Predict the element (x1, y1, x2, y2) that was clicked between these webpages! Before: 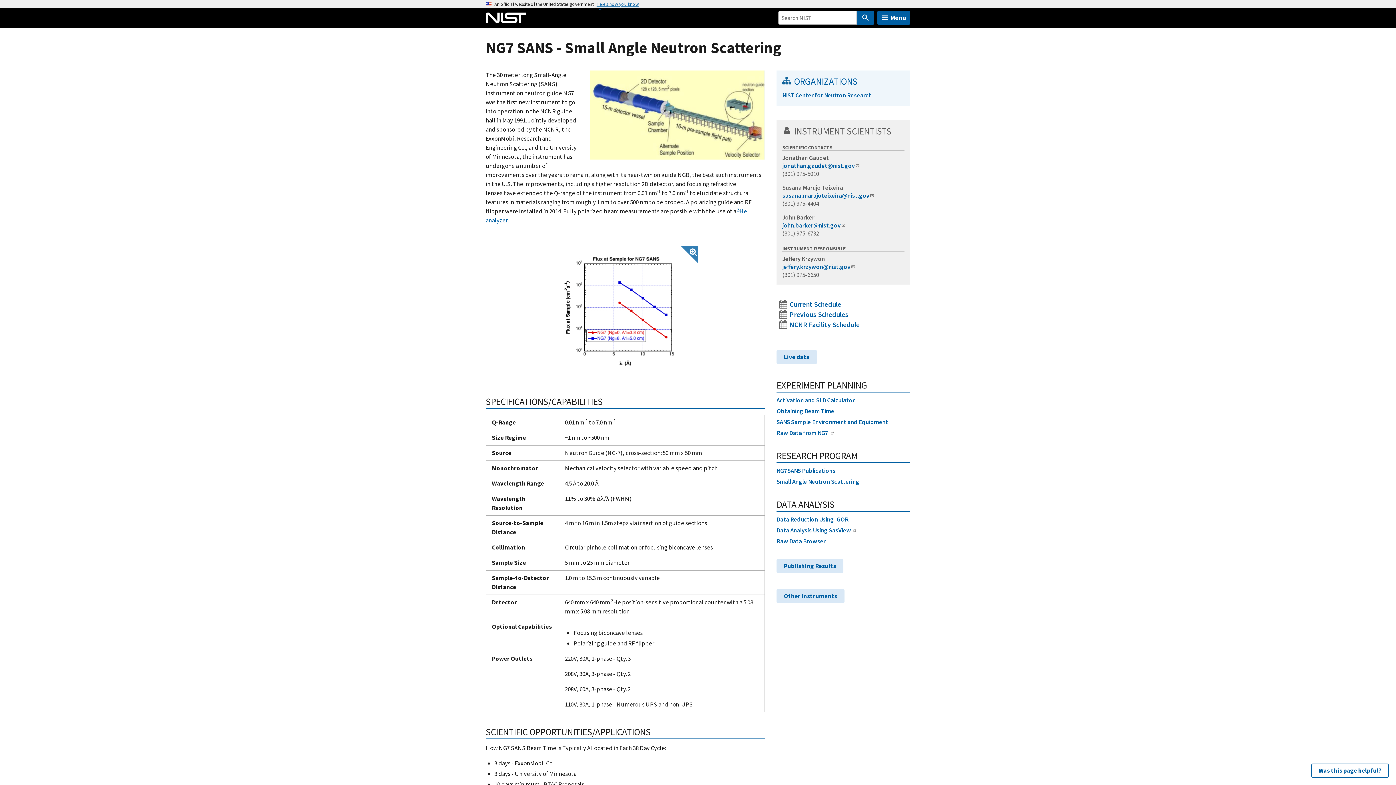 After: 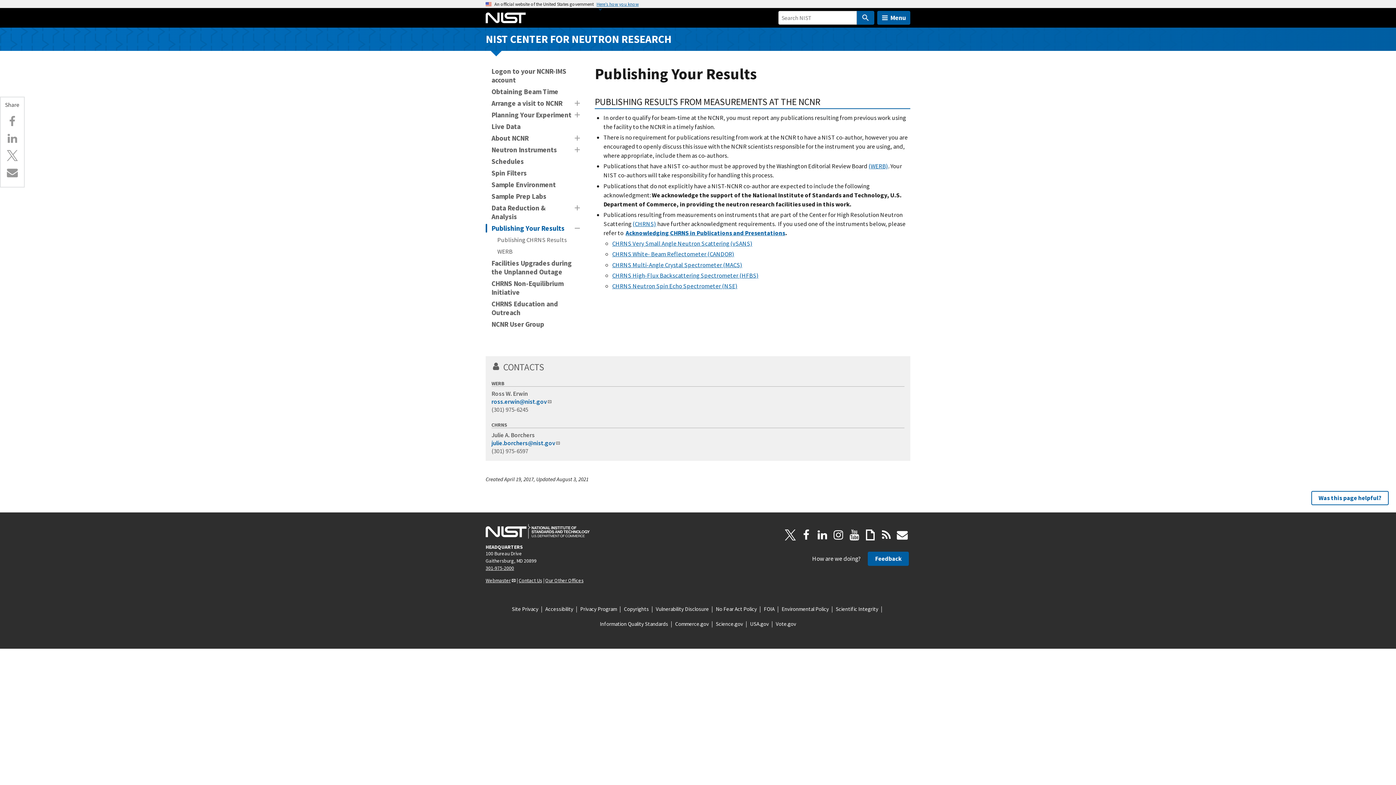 Action: bbox: (776, 559, 843, 573) label: Publishing Results